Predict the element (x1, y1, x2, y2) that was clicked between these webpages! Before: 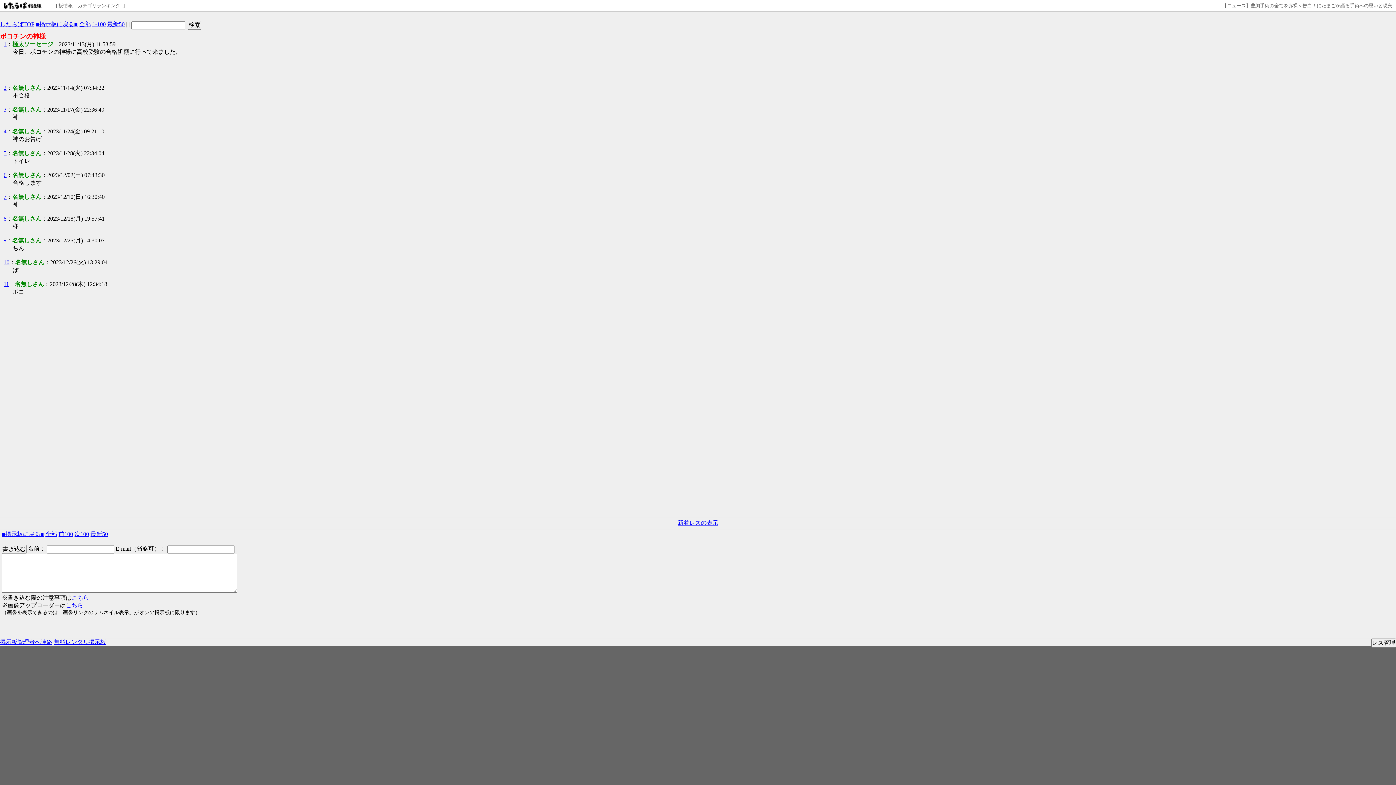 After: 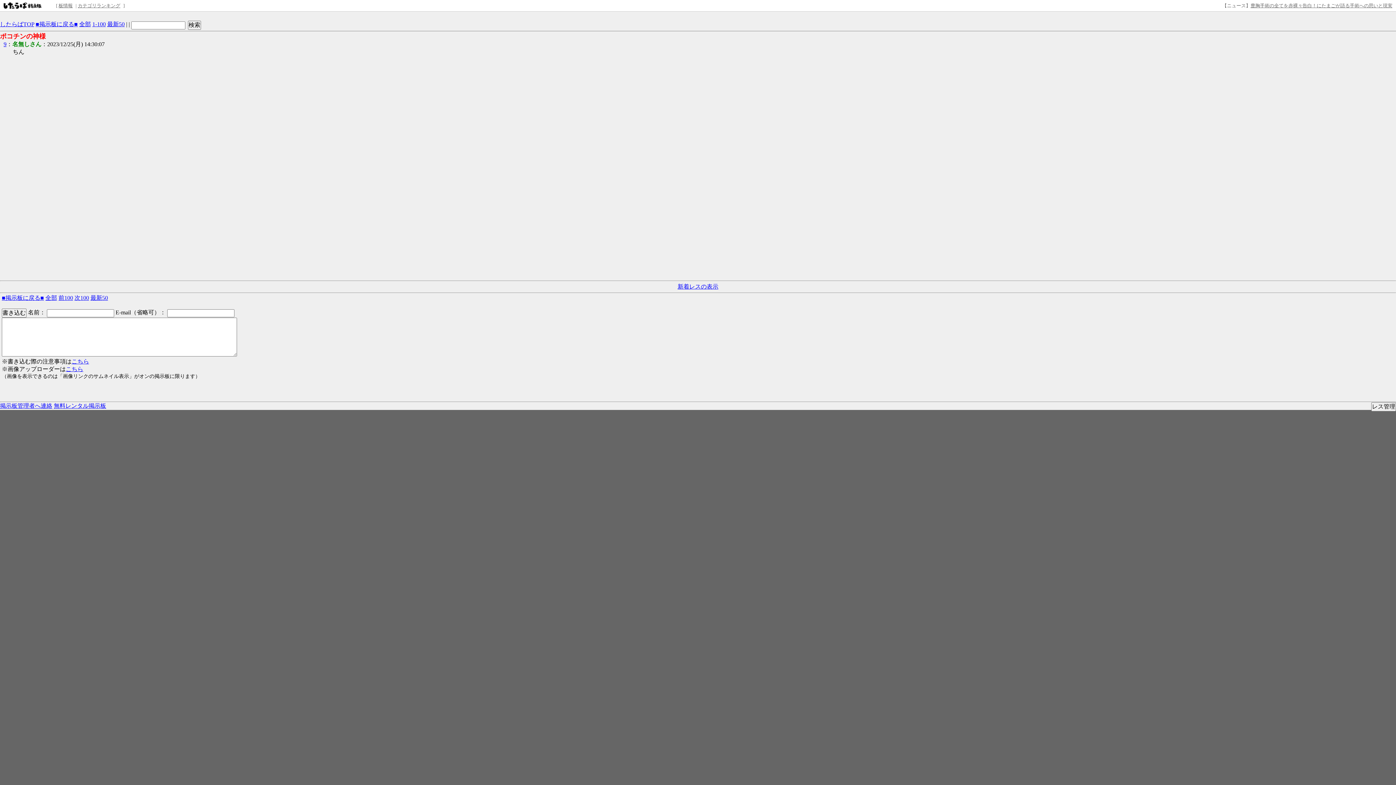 Action: label: 9 bbox: (3, 237, 6, 243)